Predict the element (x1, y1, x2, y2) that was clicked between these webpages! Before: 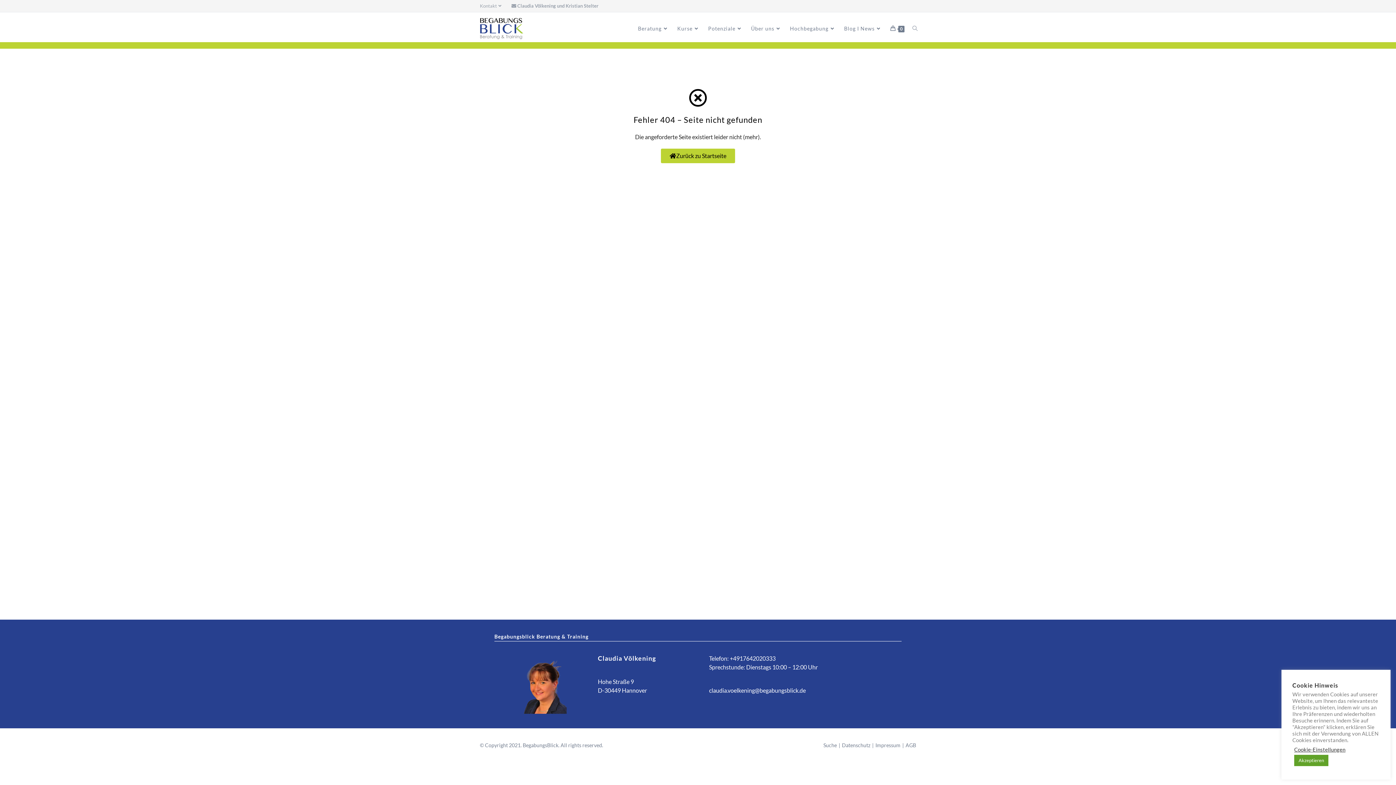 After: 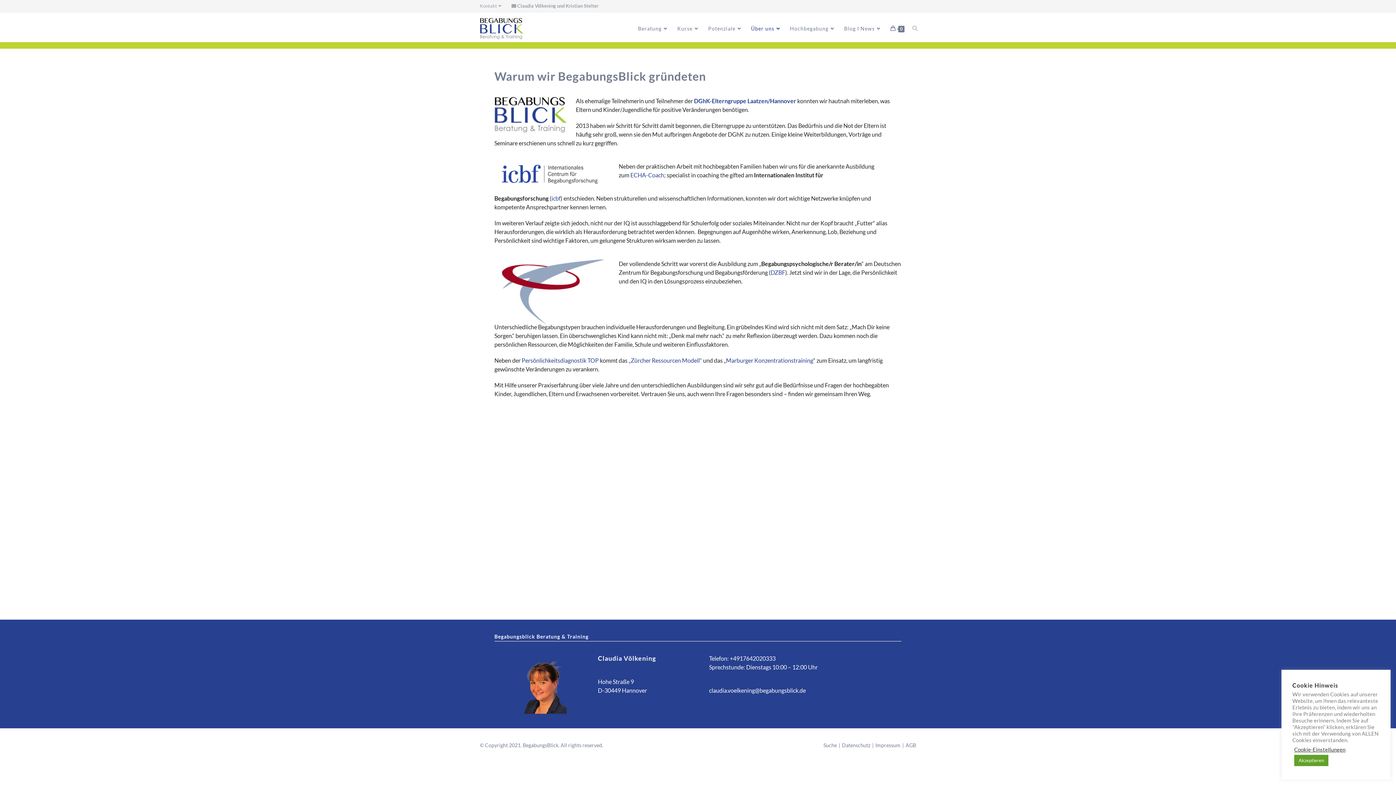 Action: bbox: (747, 15, 786, 42) label: Über uns